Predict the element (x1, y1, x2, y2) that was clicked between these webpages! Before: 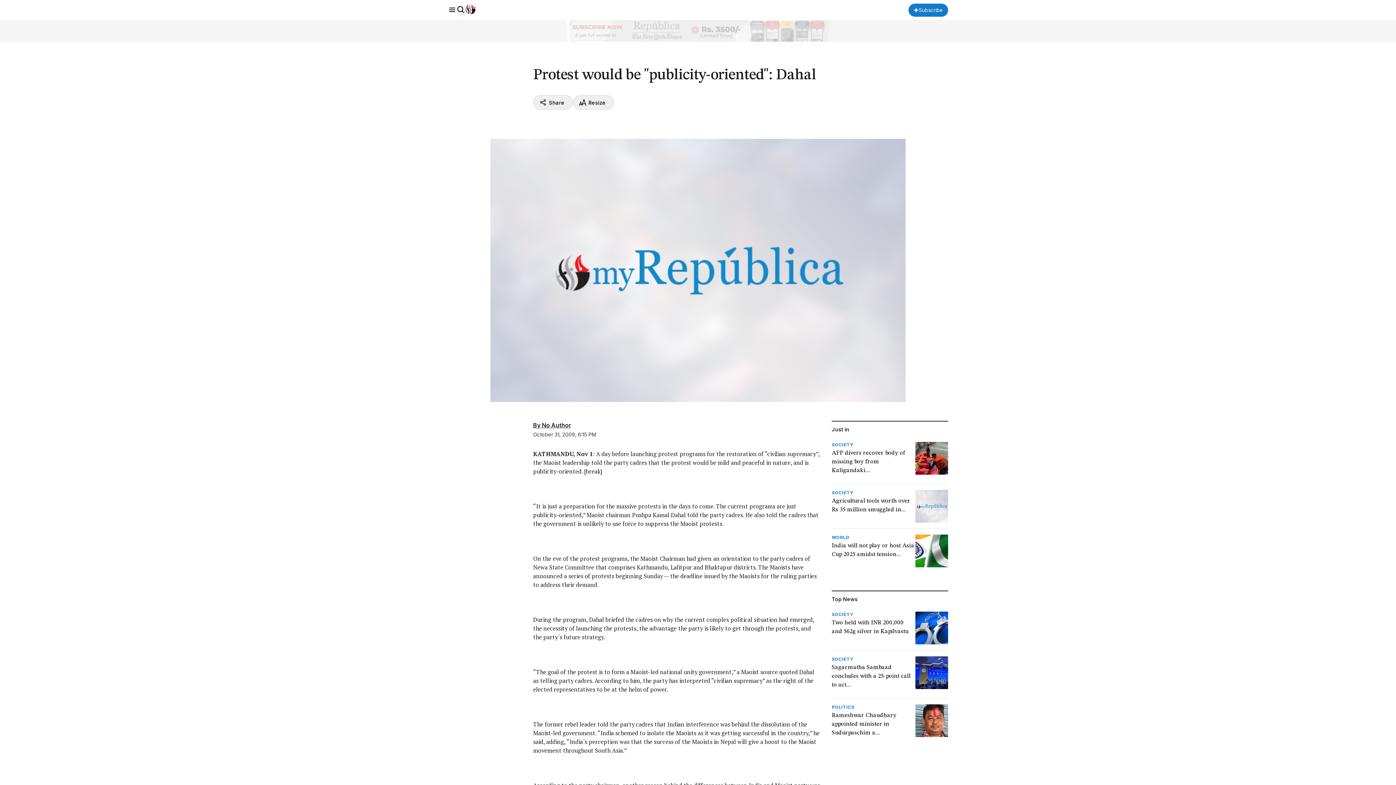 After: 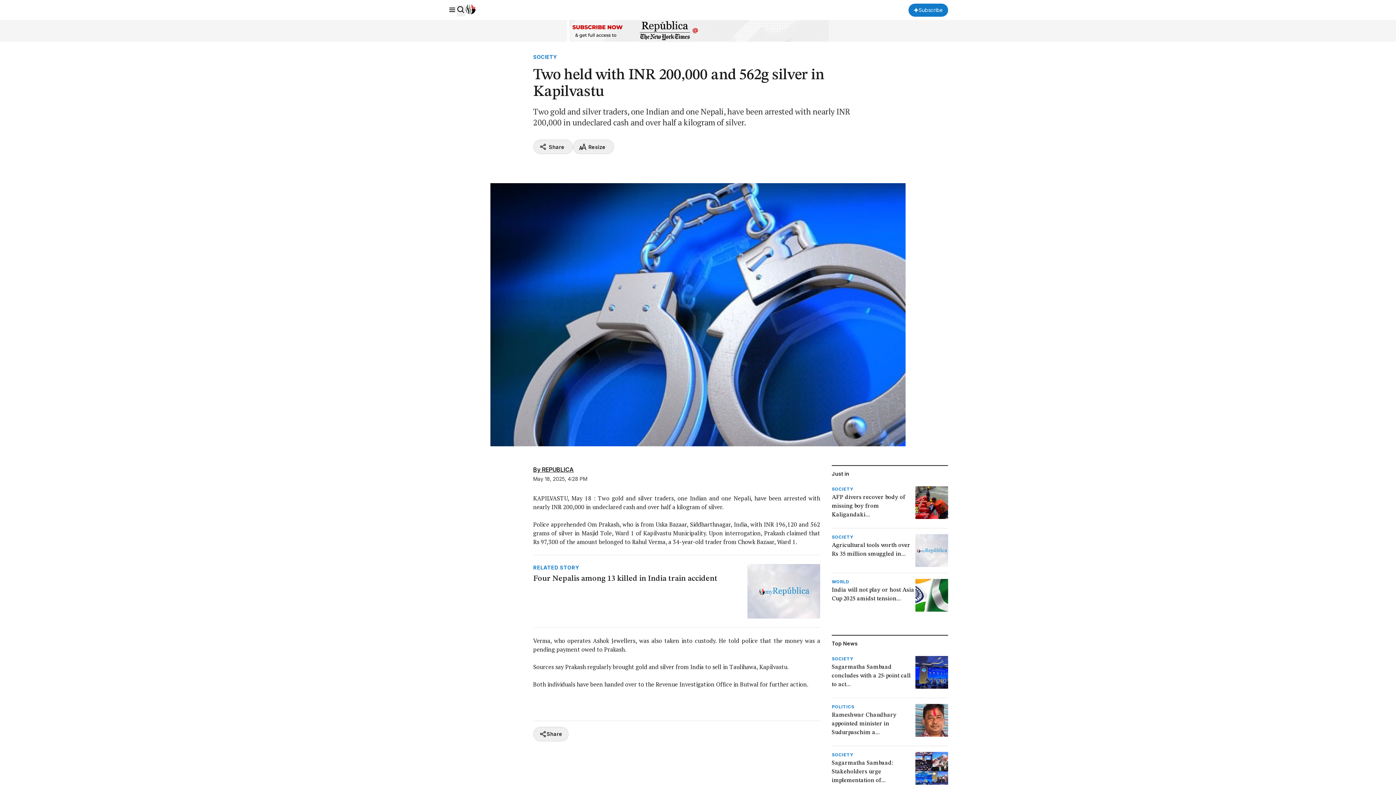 Action: bbox: (831, 611, 948, 644) label: SOCIETY
Two held with INR 200,000 and 562g silver in Kapilvastu